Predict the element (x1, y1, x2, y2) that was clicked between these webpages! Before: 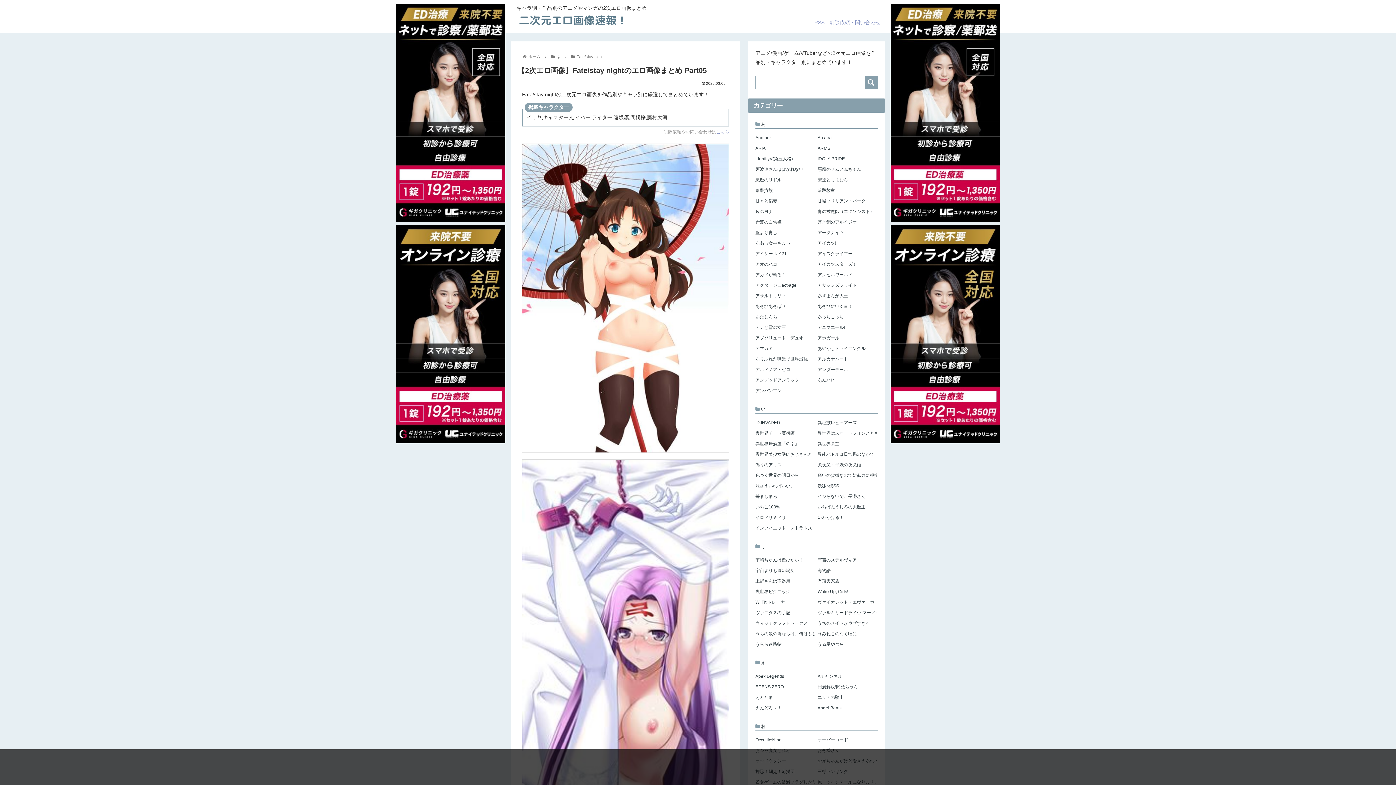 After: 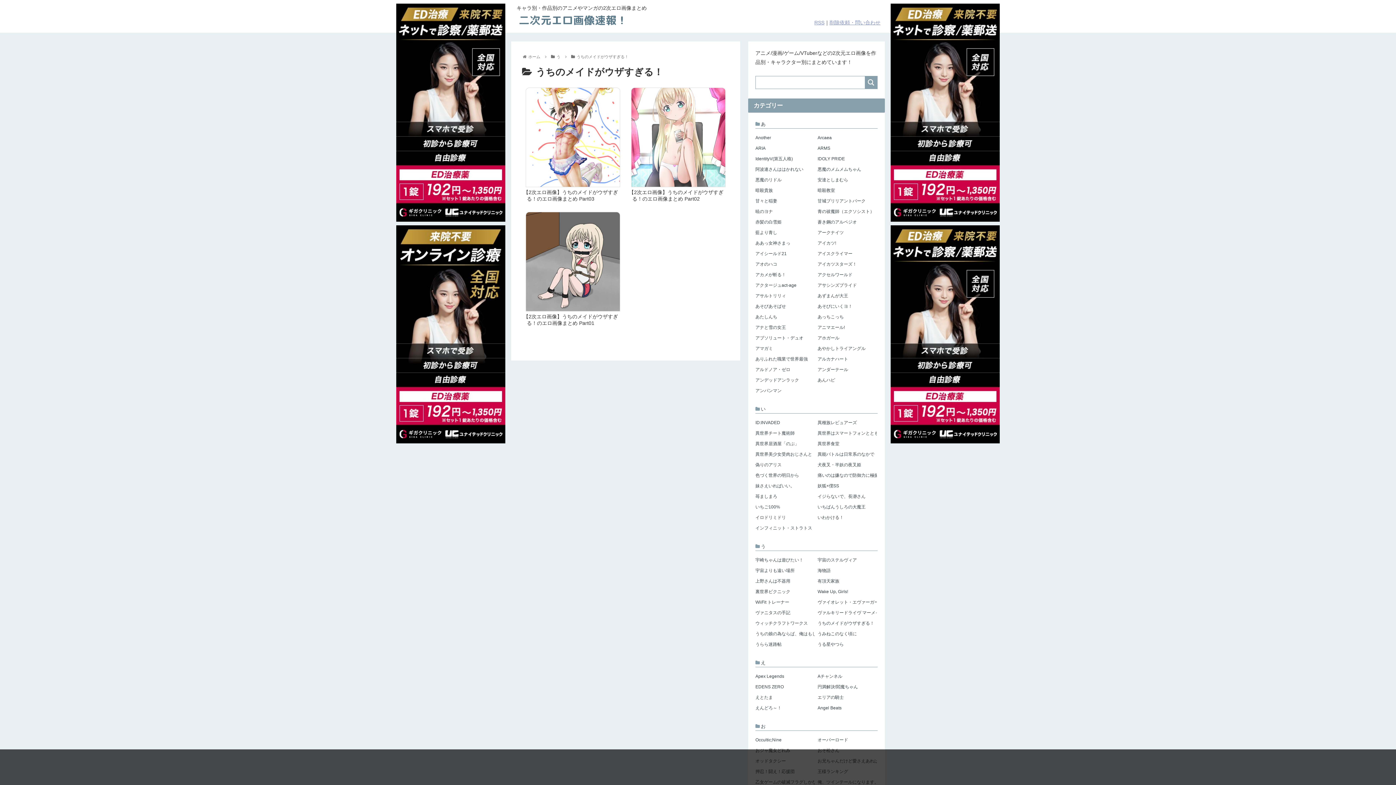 Action: bbox: (817, 619, 877, 627) label: うちのメイドがウザすぎる！